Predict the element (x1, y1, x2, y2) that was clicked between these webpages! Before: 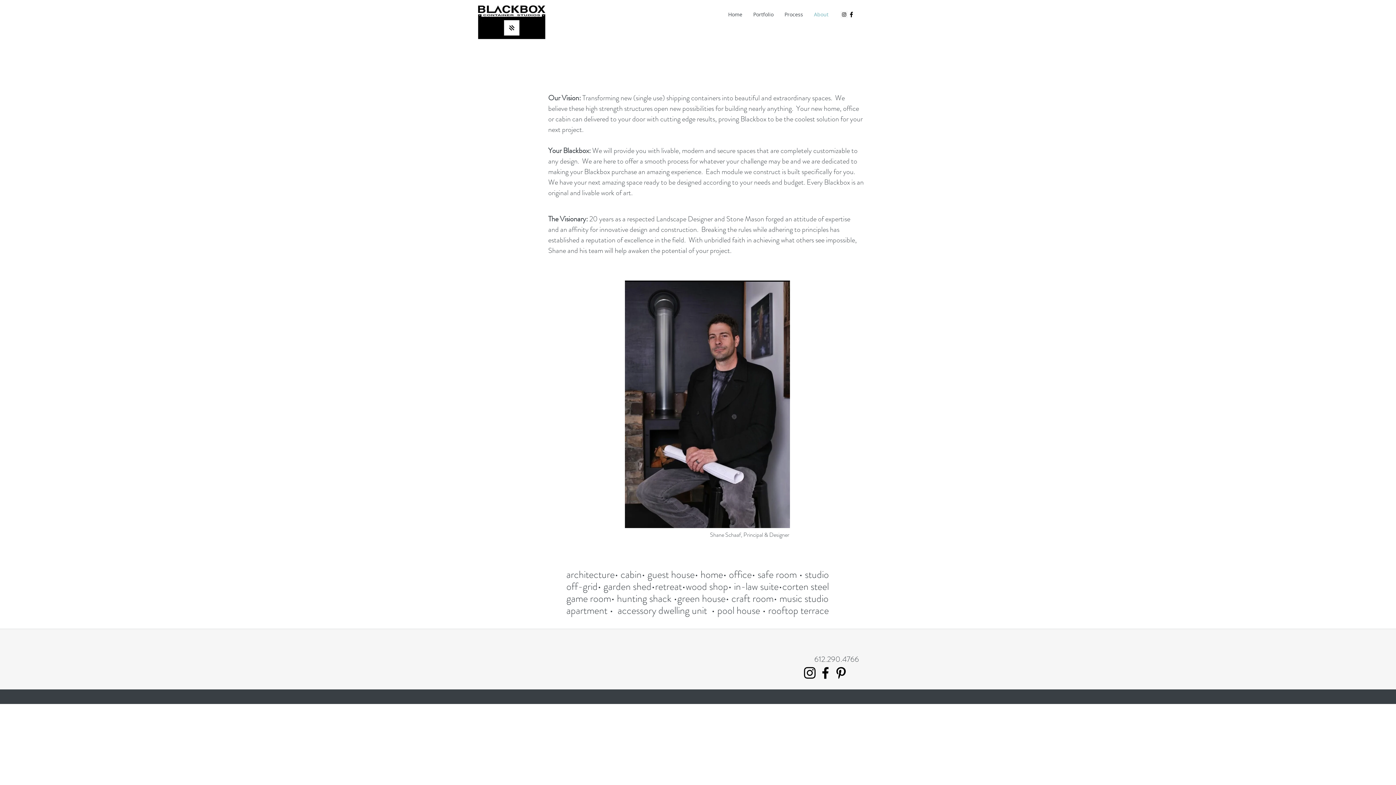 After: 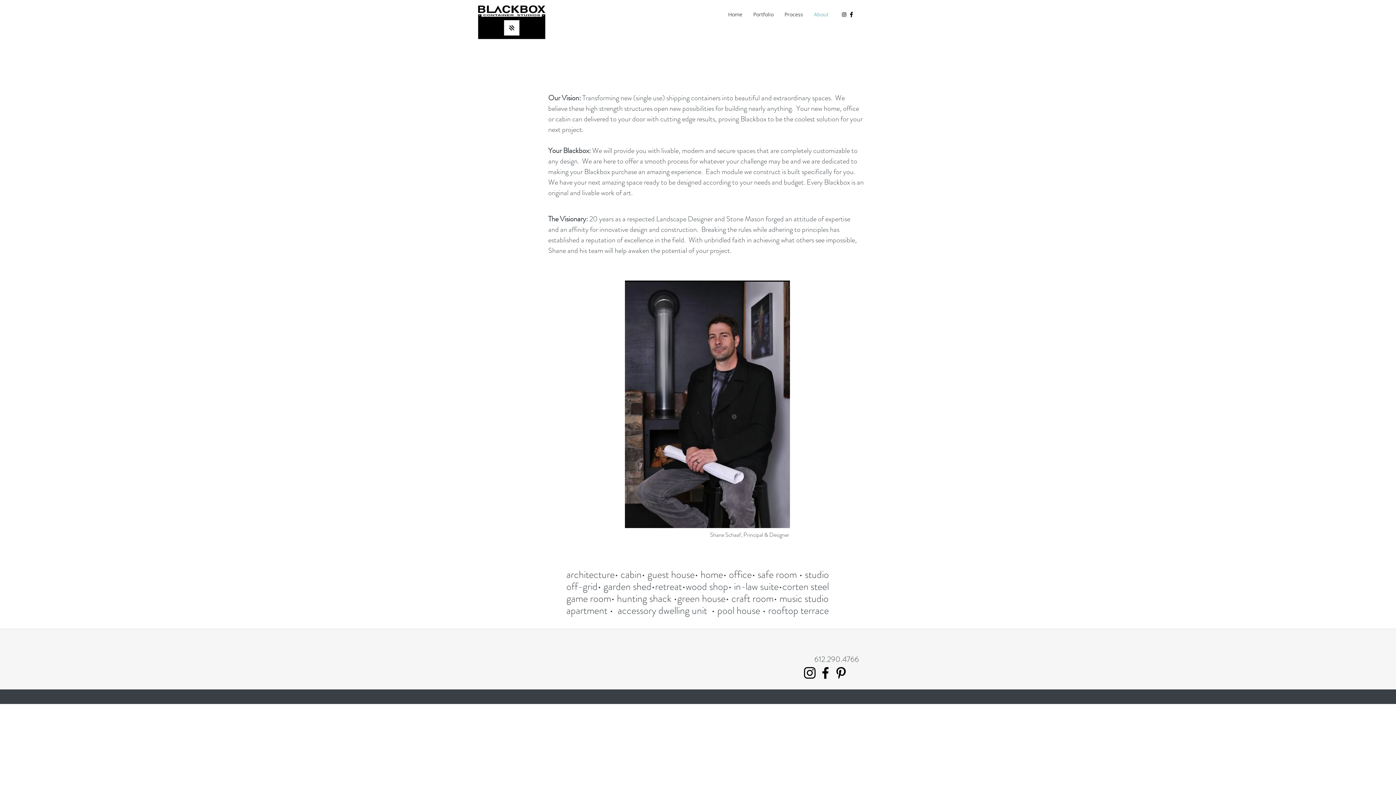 Action: bbox: (802, 665, 817, 681) label: Black Instagram Icon